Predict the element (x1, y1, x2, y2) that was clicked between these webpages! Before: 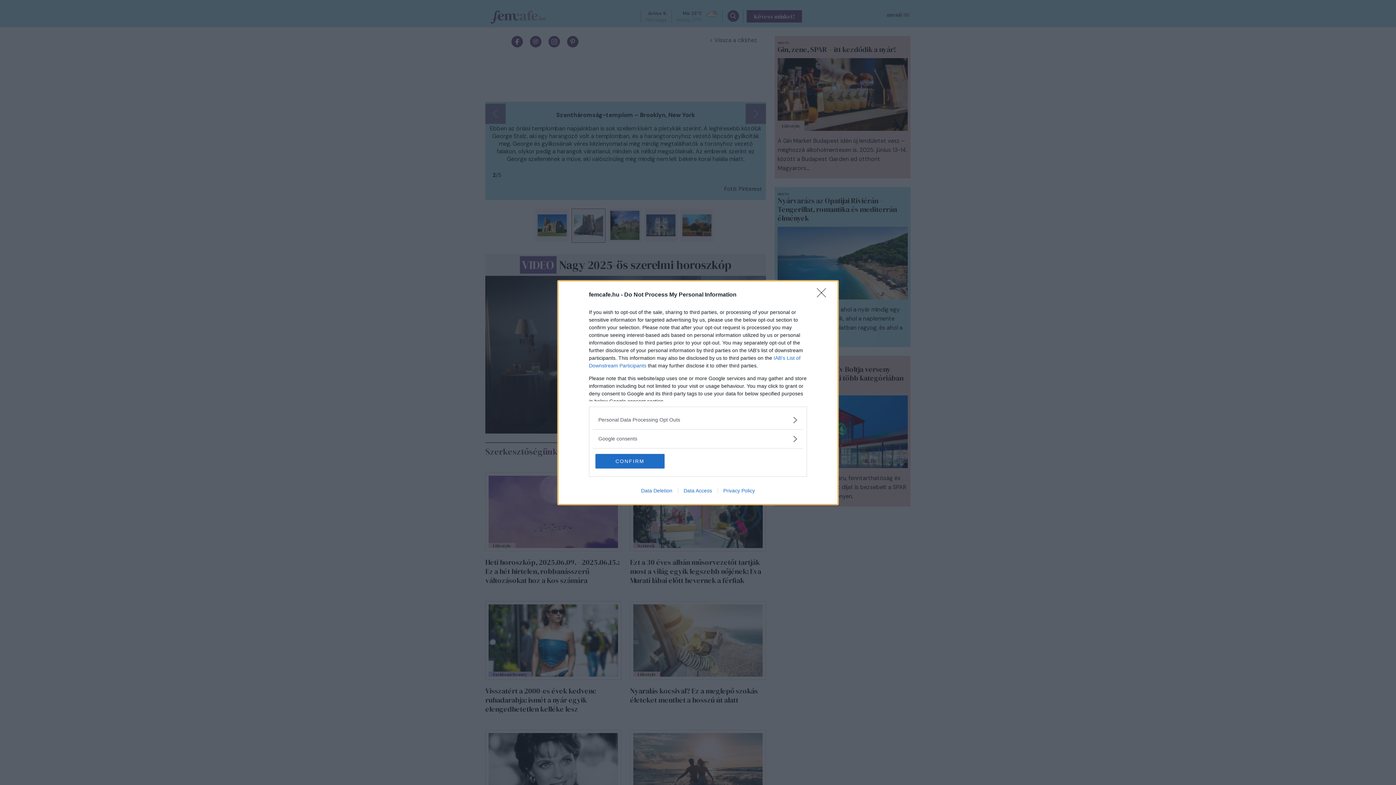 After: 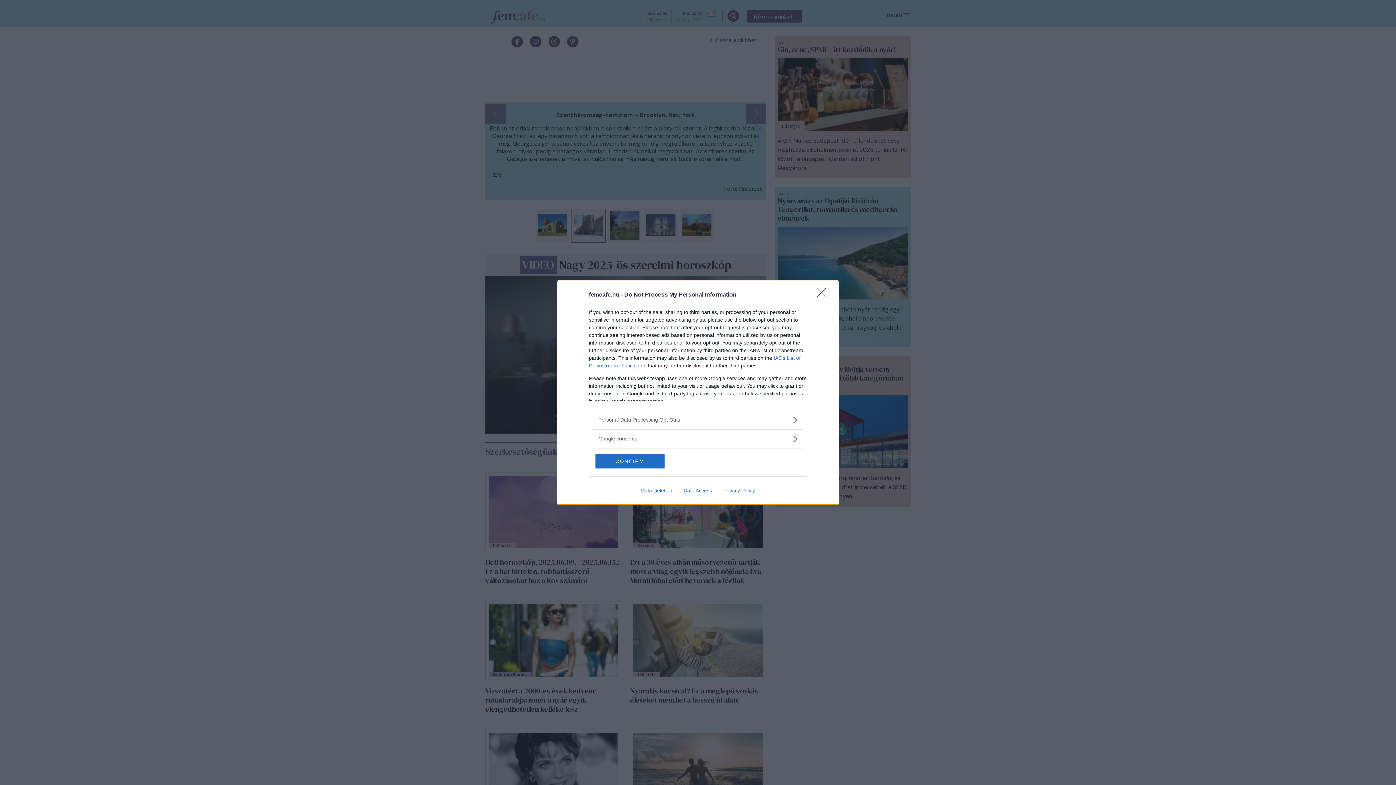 Action: bbox: (717, 487, 760, 493) label: Privacy Policy